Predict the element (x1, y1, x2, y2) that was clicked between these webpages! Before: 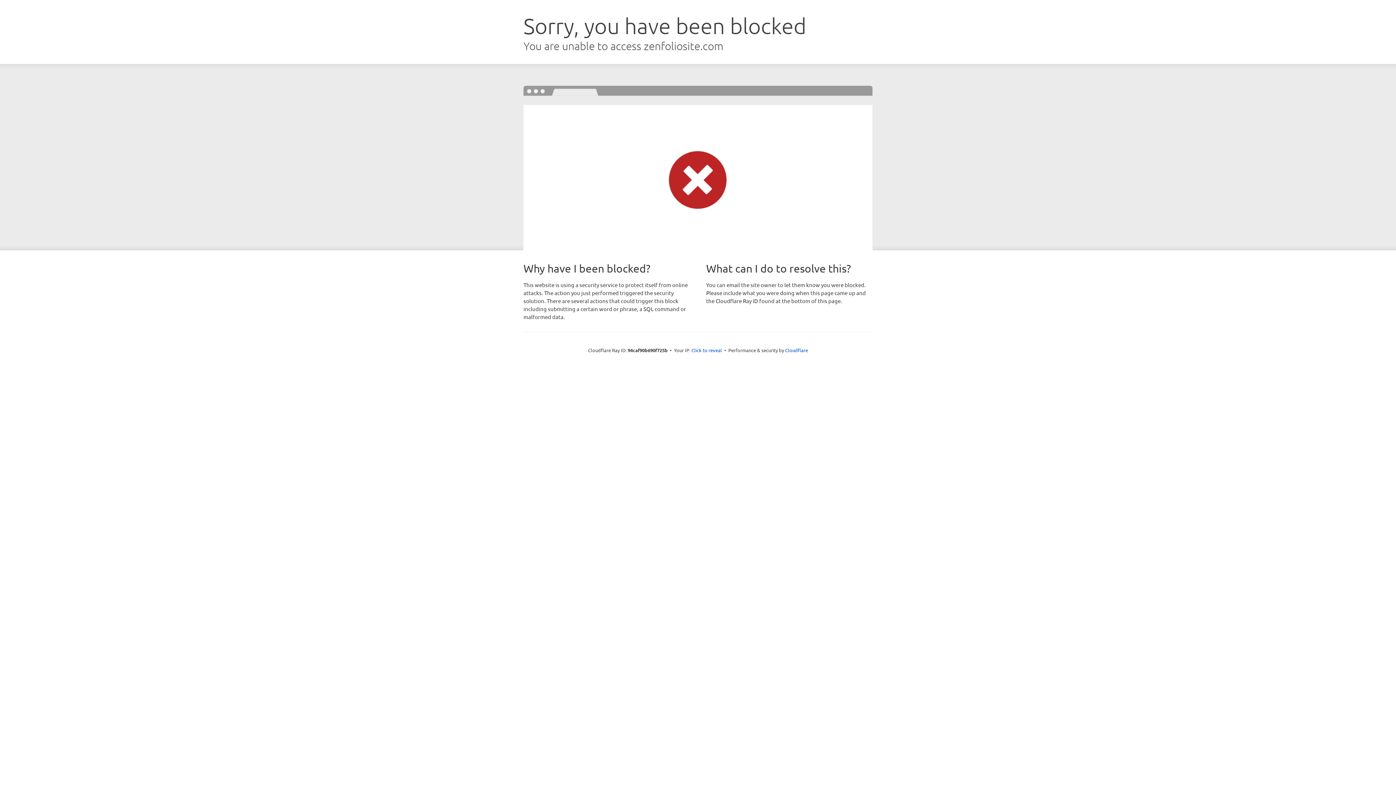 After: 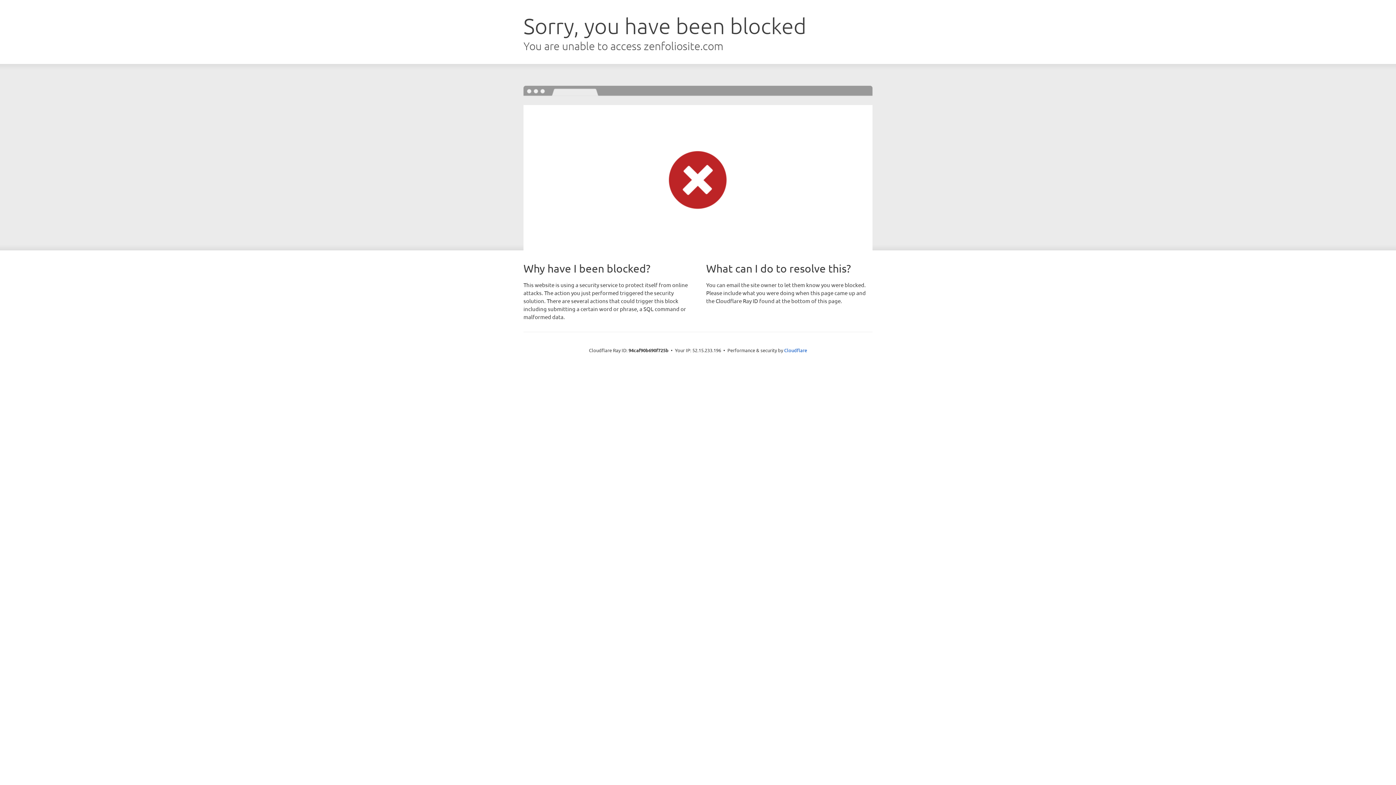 Action: label: Click to reveal bbox: (691, 346, 722, 353)